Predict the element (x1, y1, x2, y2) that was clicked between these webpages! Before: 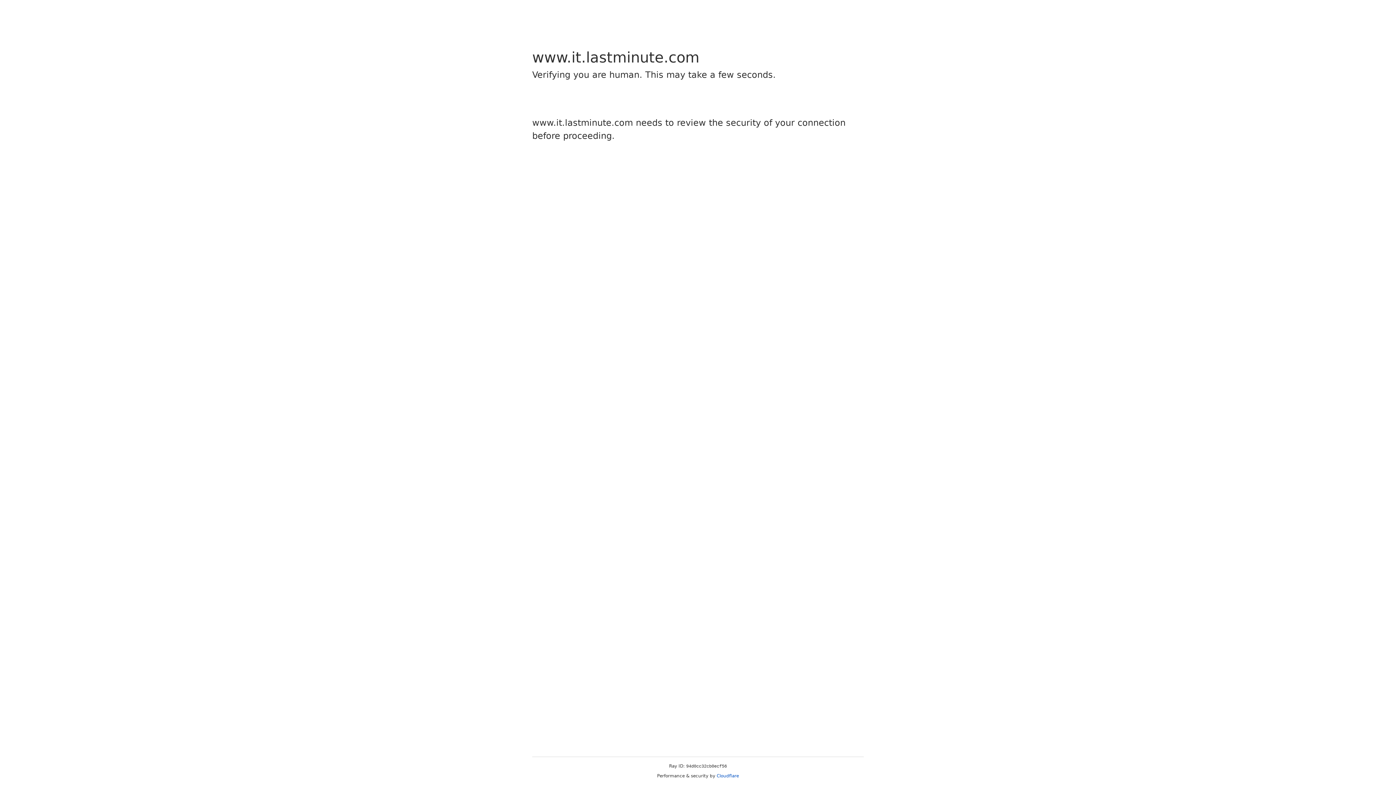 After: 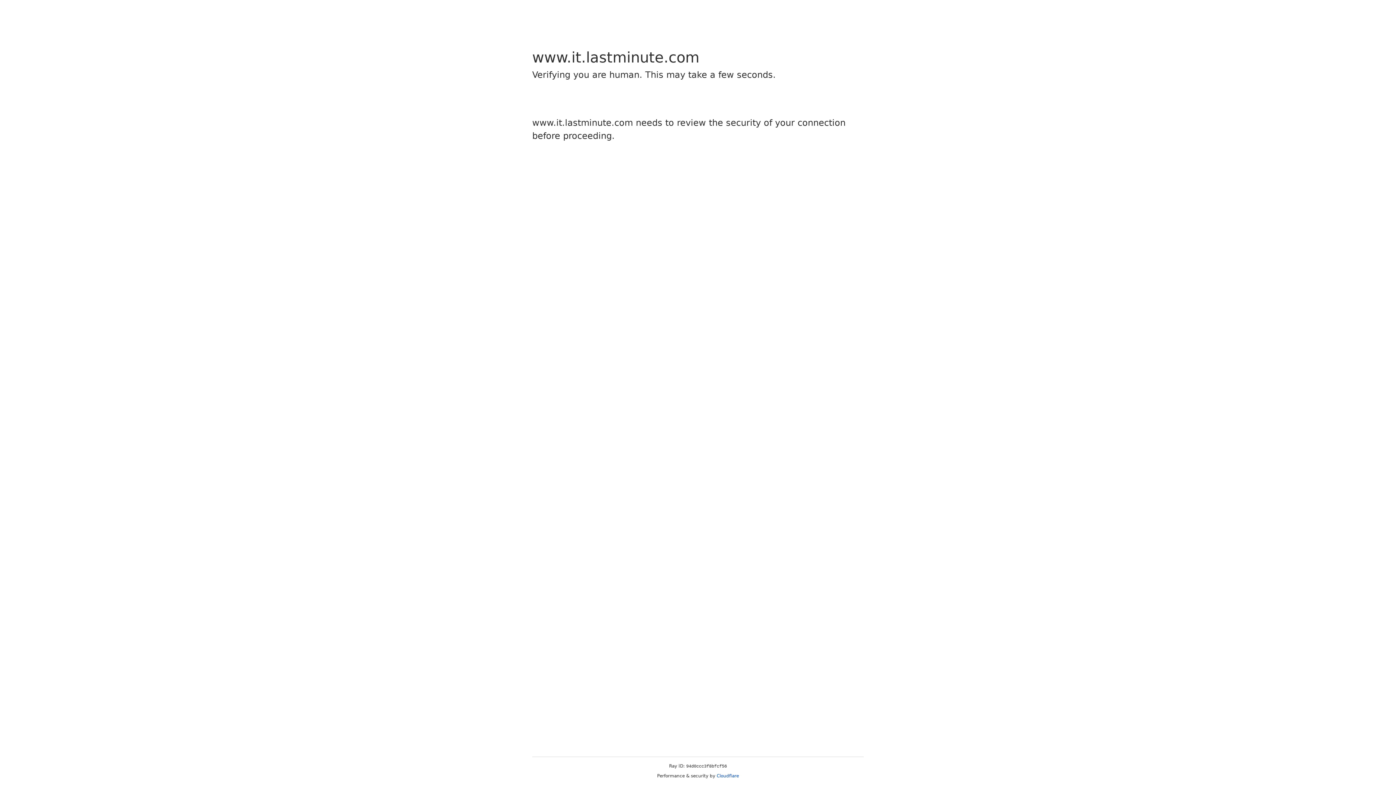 Action: bbox: (716, 773, 739, 778) label: Cloudflare